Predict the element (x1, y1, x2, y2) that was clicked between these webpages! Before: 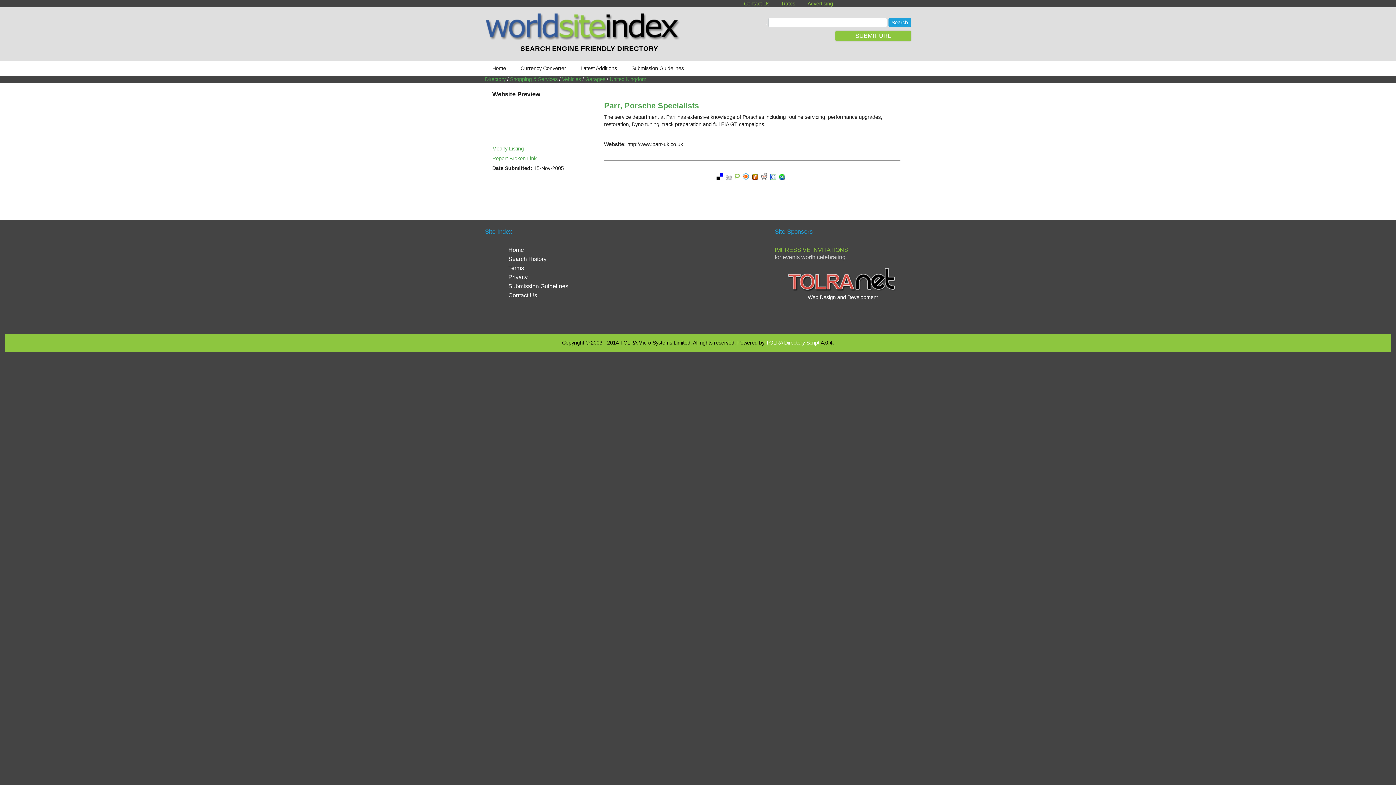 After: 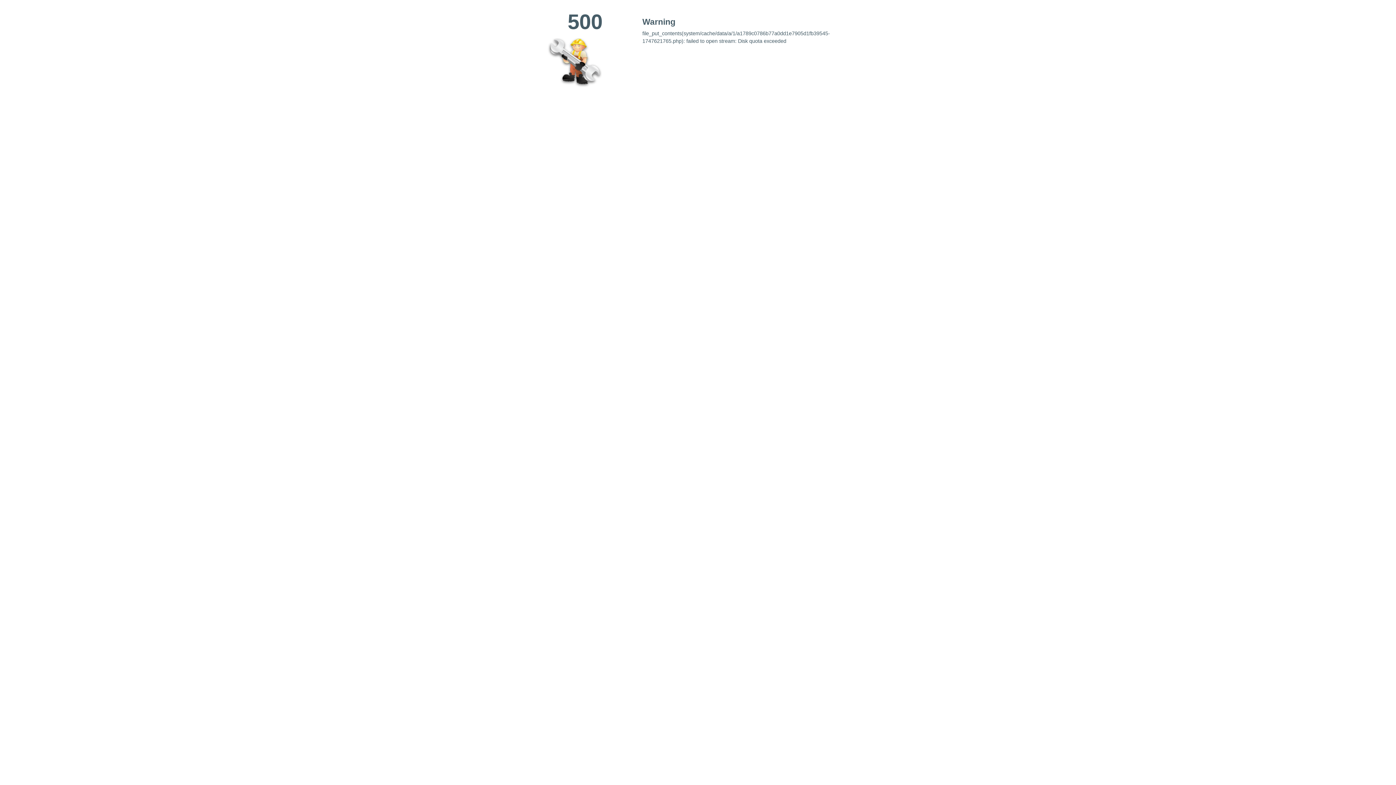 Action: bbox: (744, 0, 769, 6) label: Contact Us